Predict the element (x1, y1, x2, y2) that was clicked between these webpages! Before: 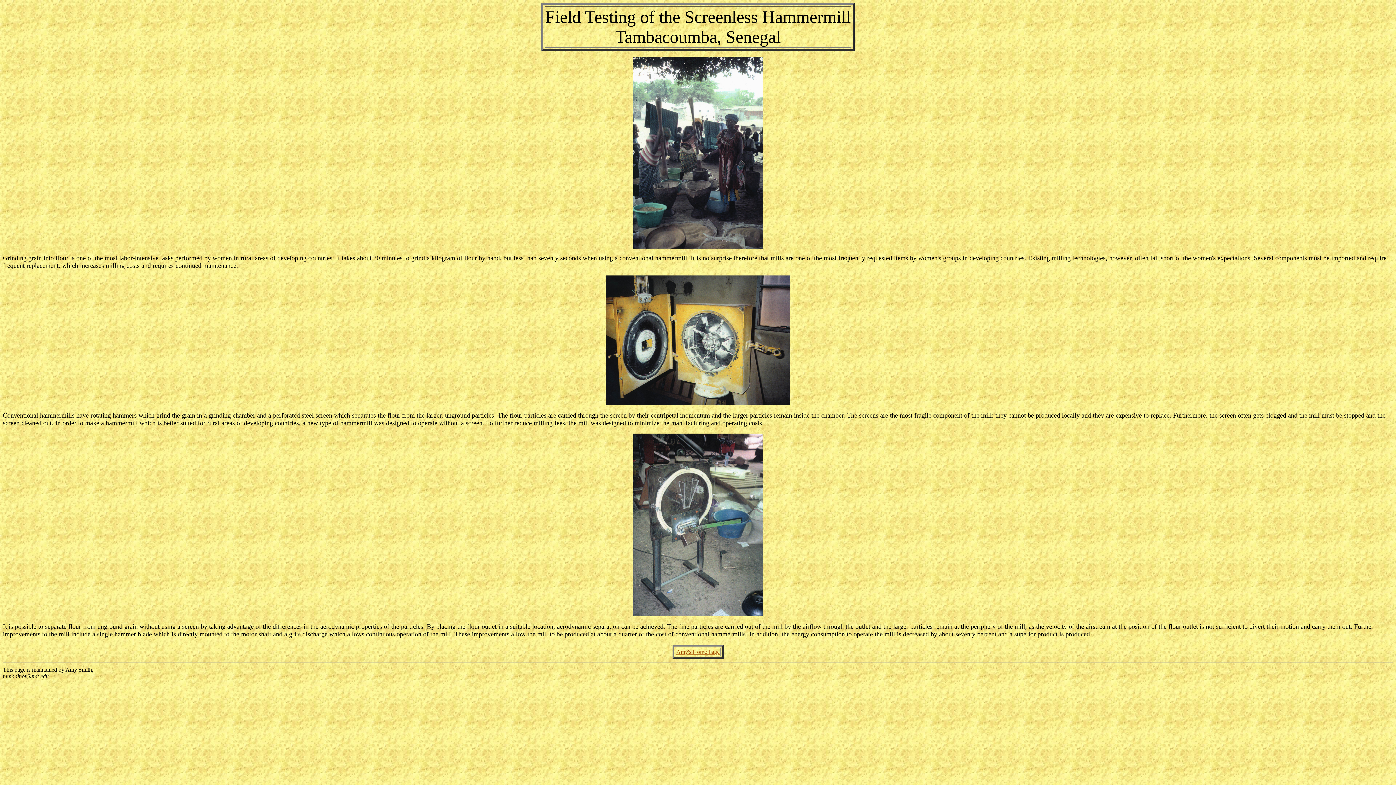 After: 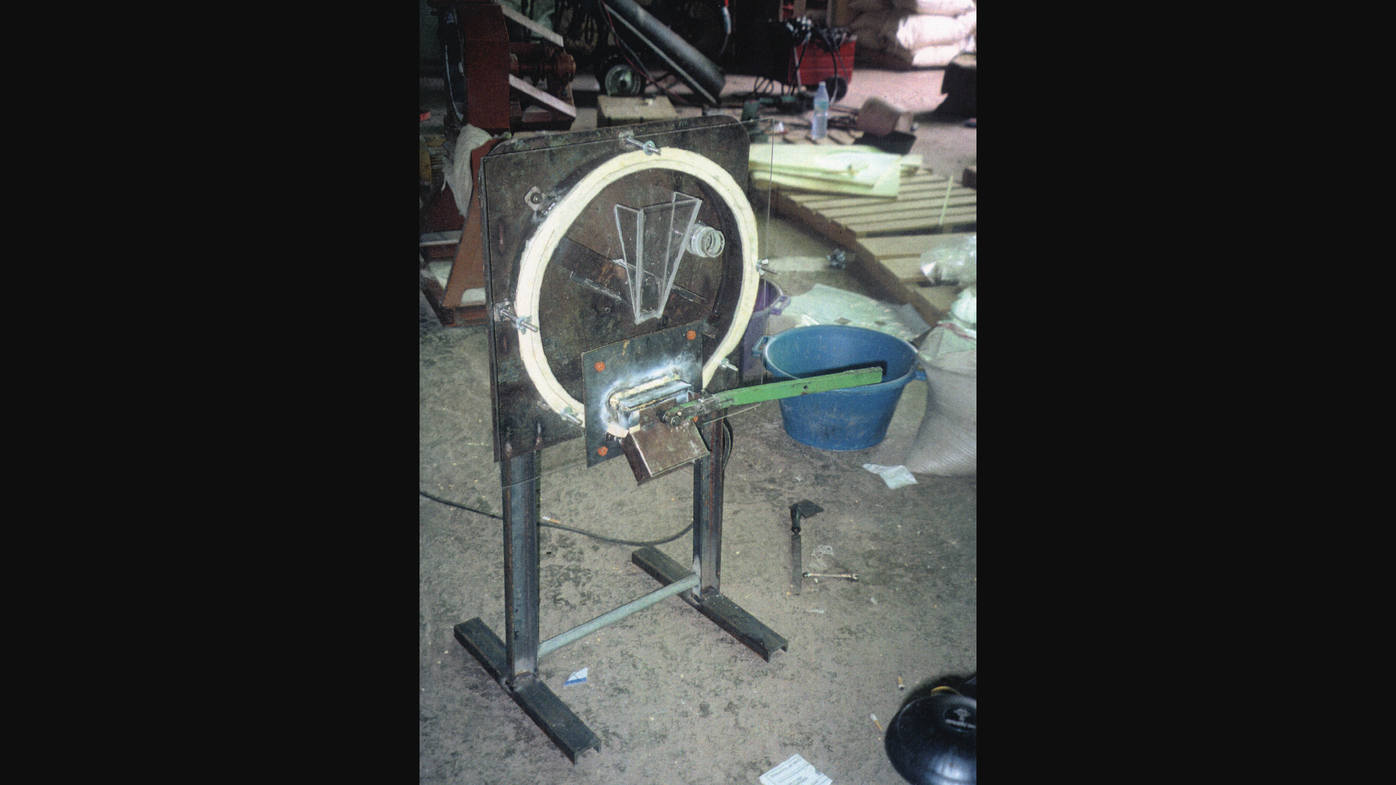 Action: bbox: (633, 611, 763, 618)